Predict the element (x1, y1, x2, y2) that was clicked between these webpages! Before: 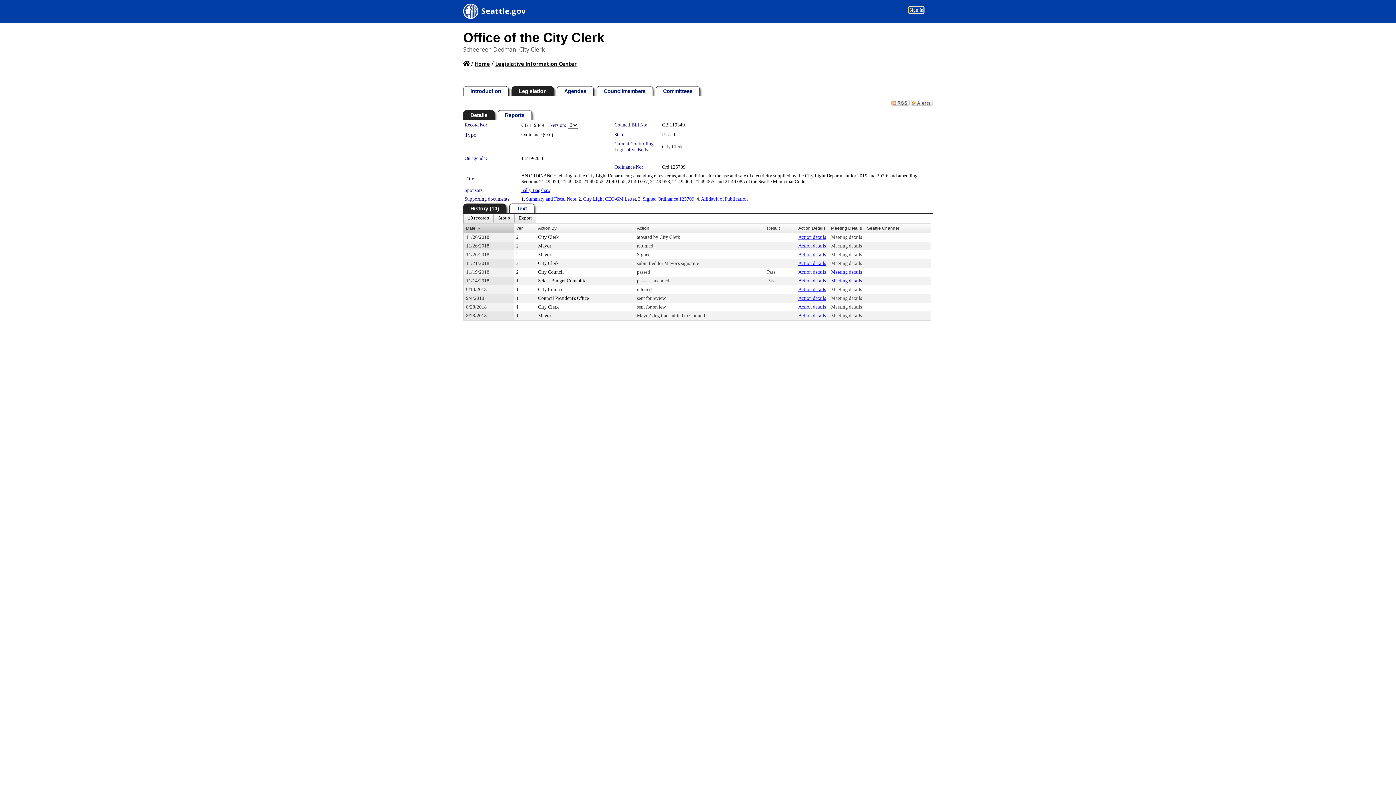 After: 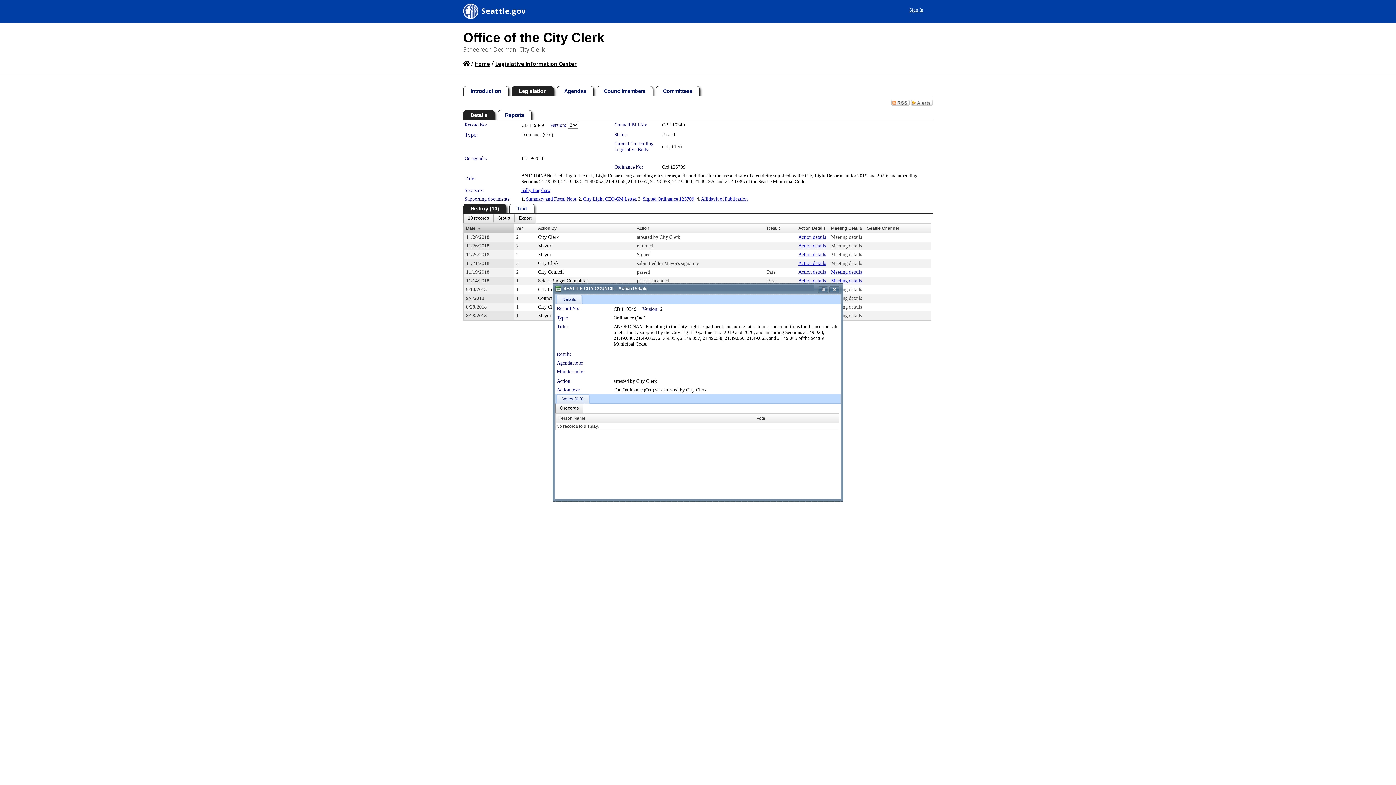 Action: label: Action details bbox: (798, 234, 826, 240)